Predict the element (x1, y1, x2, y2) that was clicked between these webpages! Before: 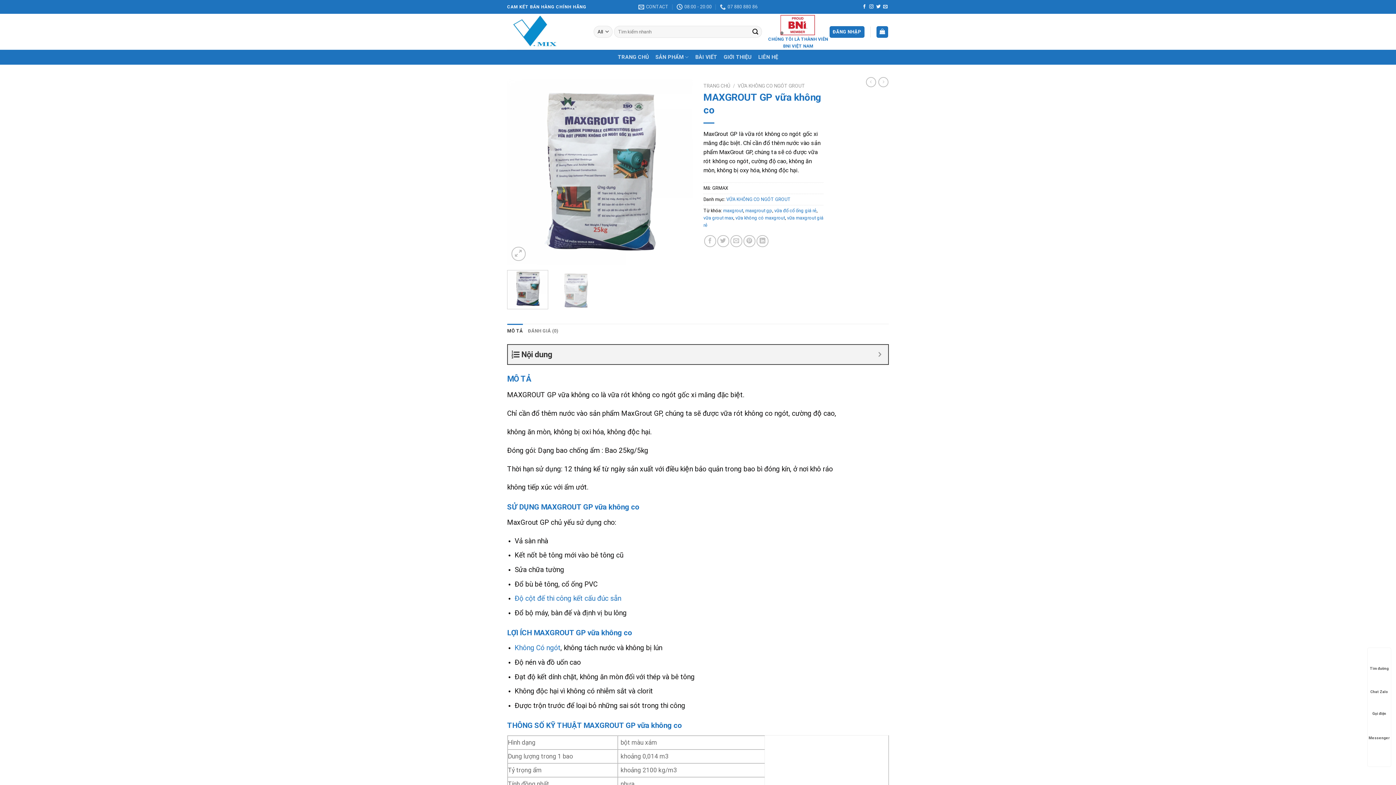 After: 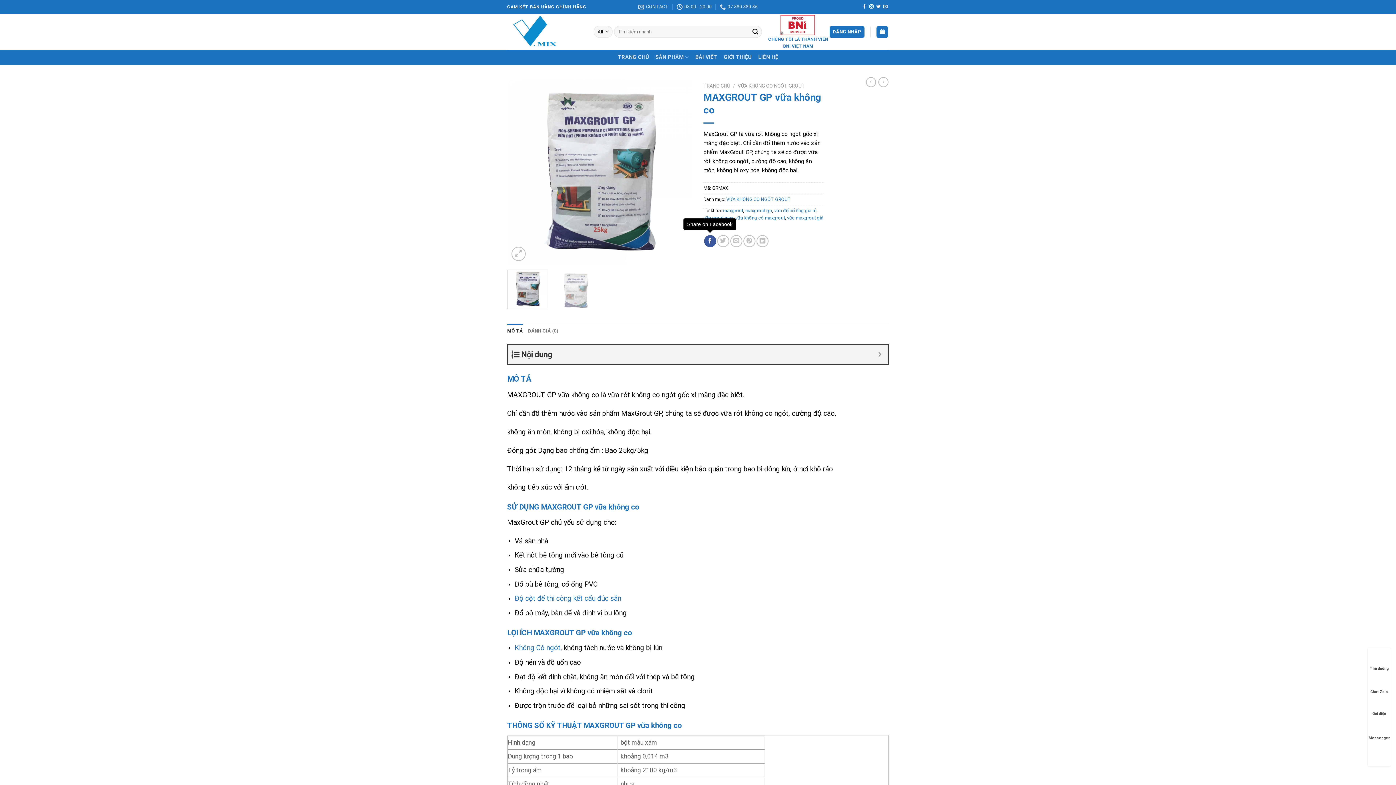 Action: label: Share on Facebook bbox: (704, 235, 716, 247)